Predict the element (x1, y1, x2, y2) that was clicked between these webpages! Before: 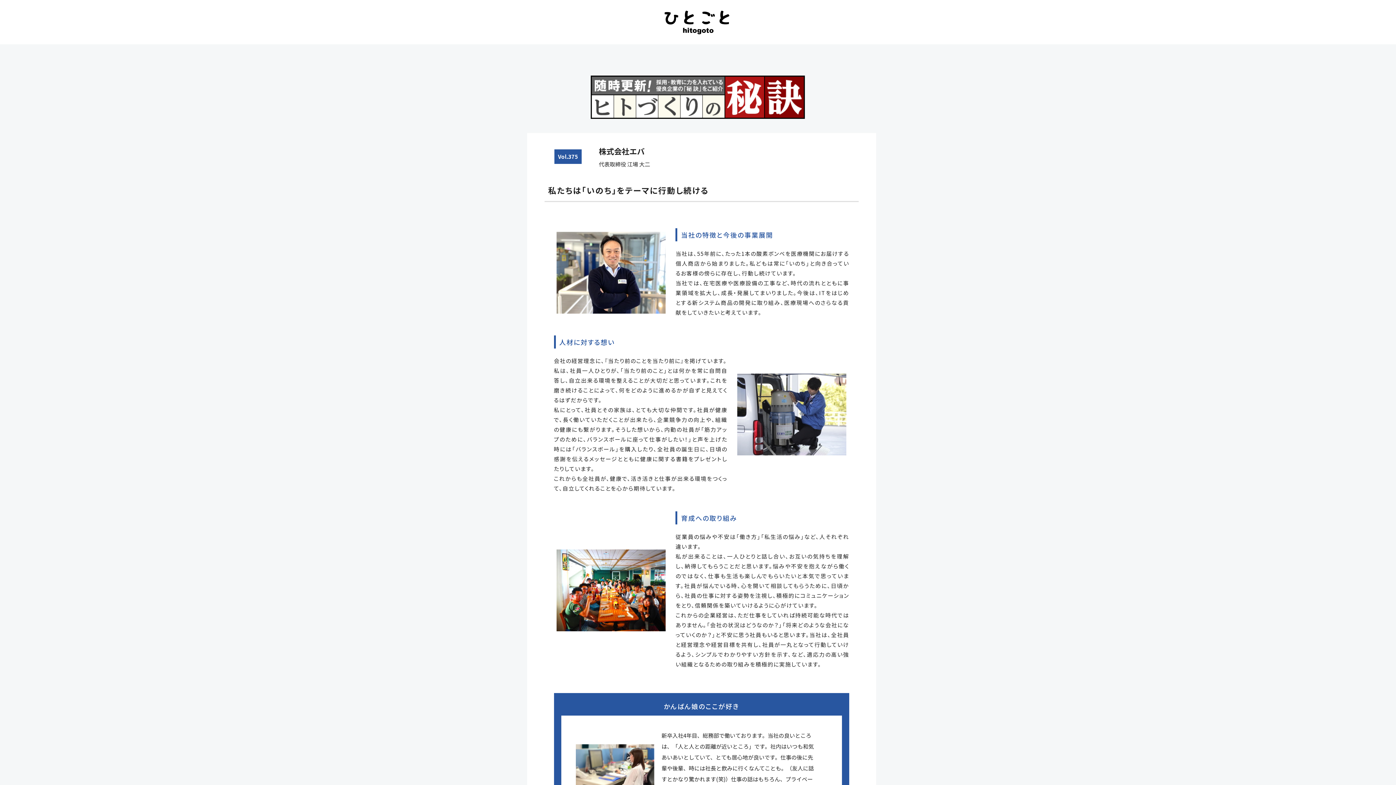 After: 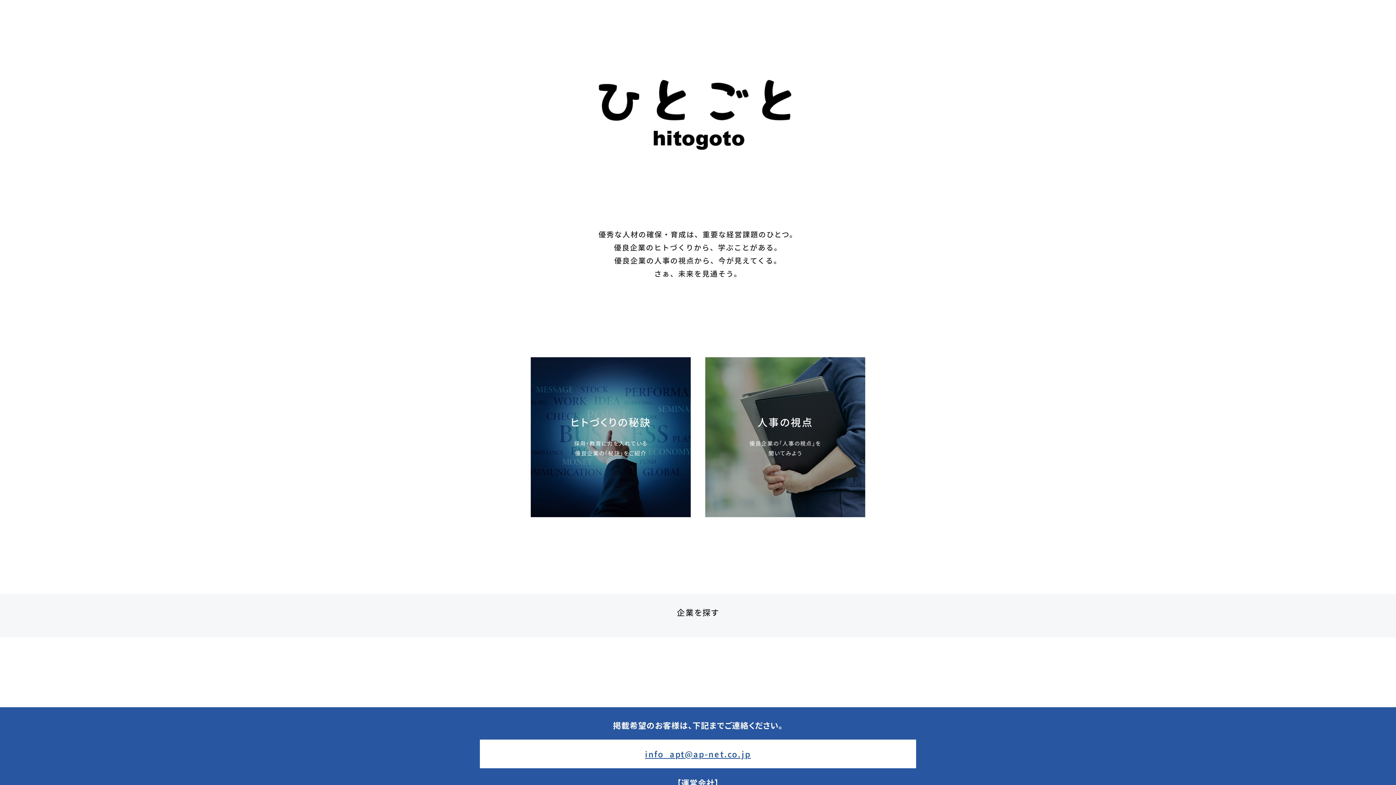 Action: bbox: (661, 9, 734, 26)